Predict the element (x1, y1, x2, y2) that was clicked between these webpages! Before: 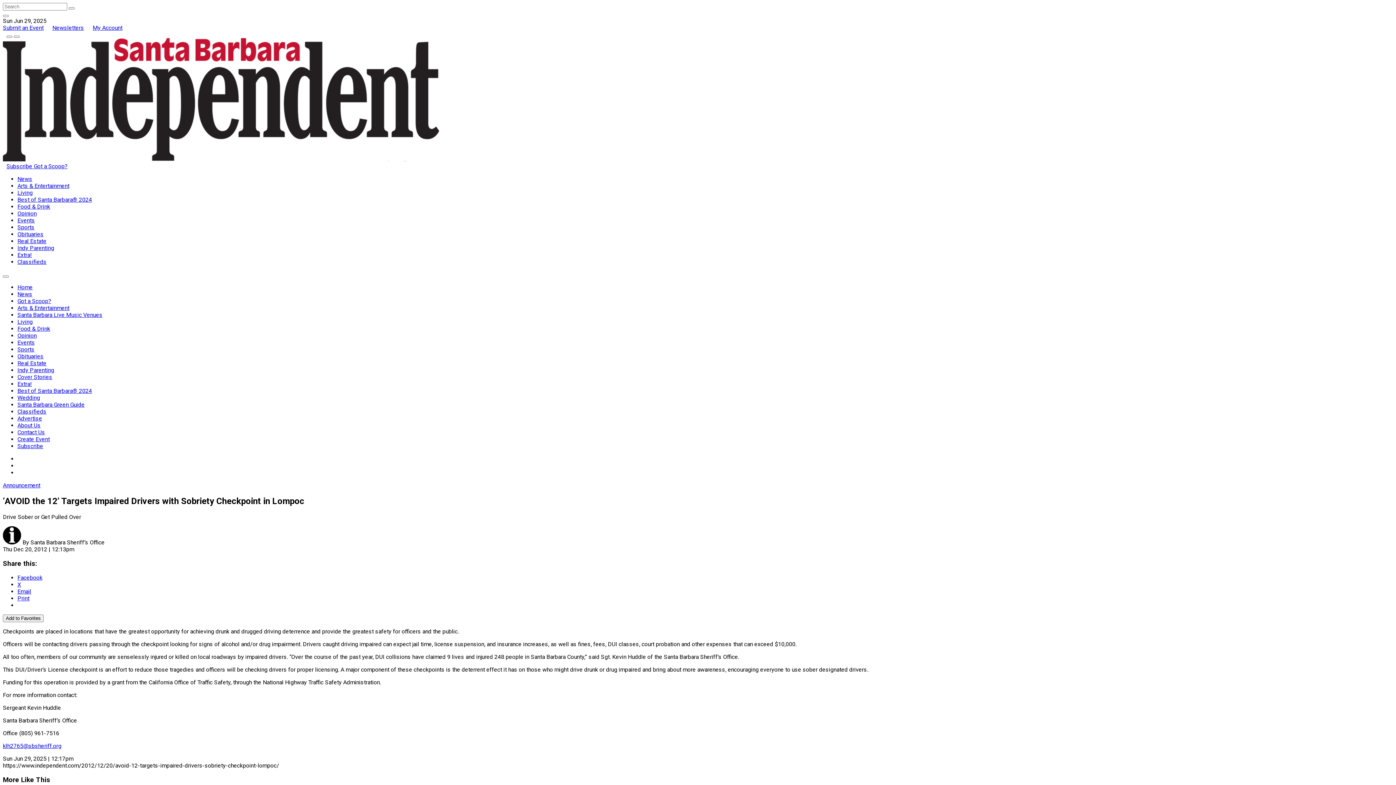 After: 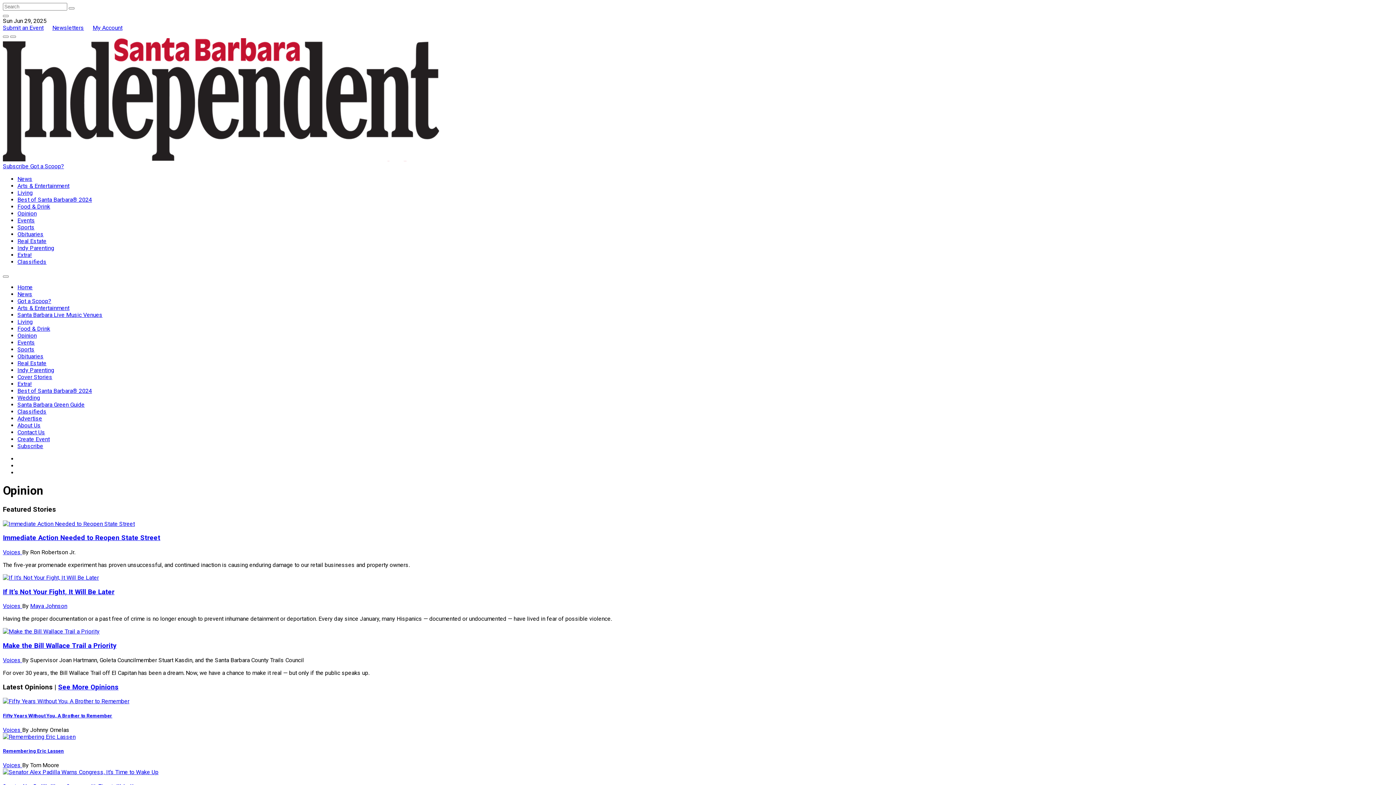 Action: label: Opinion bbox: (17, 332, 36, 339)